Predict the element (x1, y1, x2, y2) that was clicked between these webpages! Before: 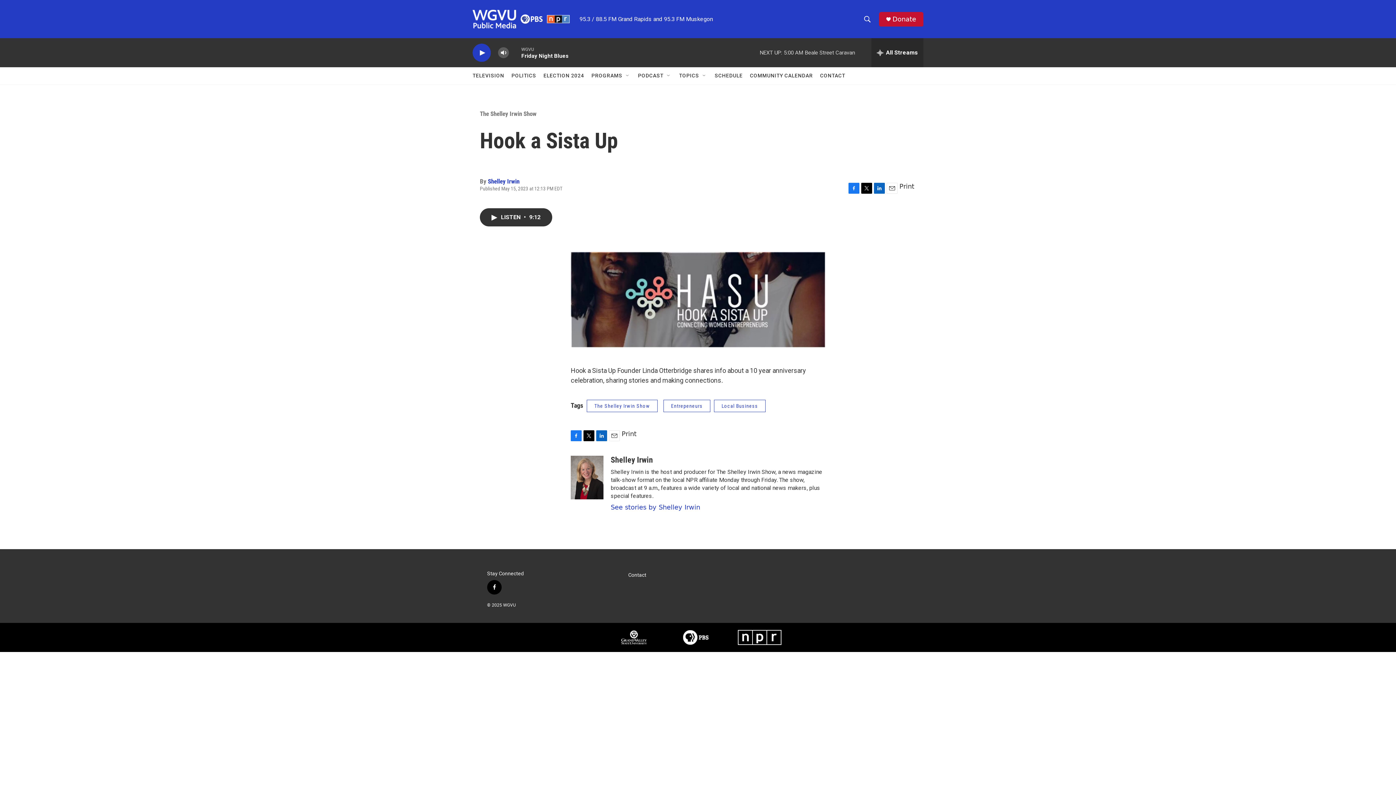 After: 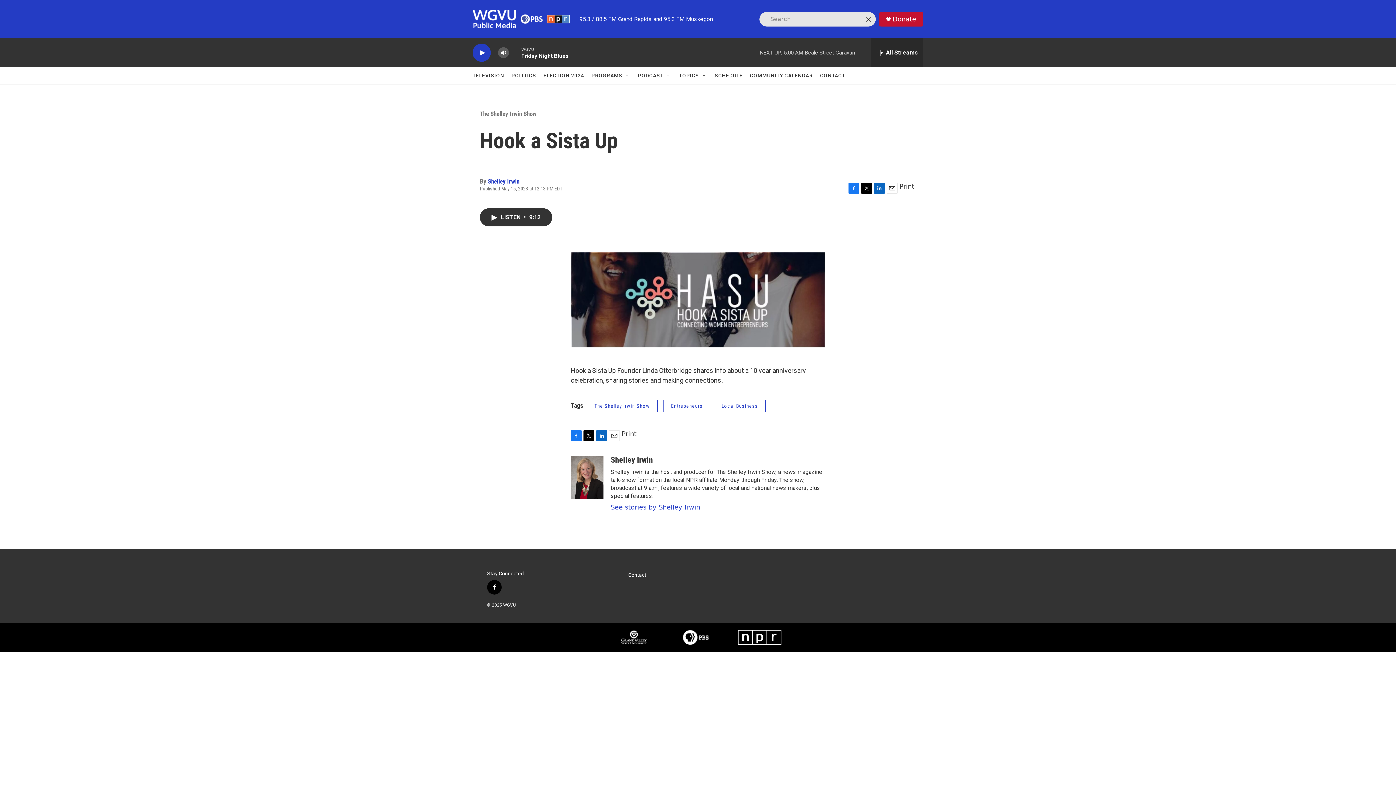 Action: bbox: (860, 11, 874, 26) label: header-search-icon